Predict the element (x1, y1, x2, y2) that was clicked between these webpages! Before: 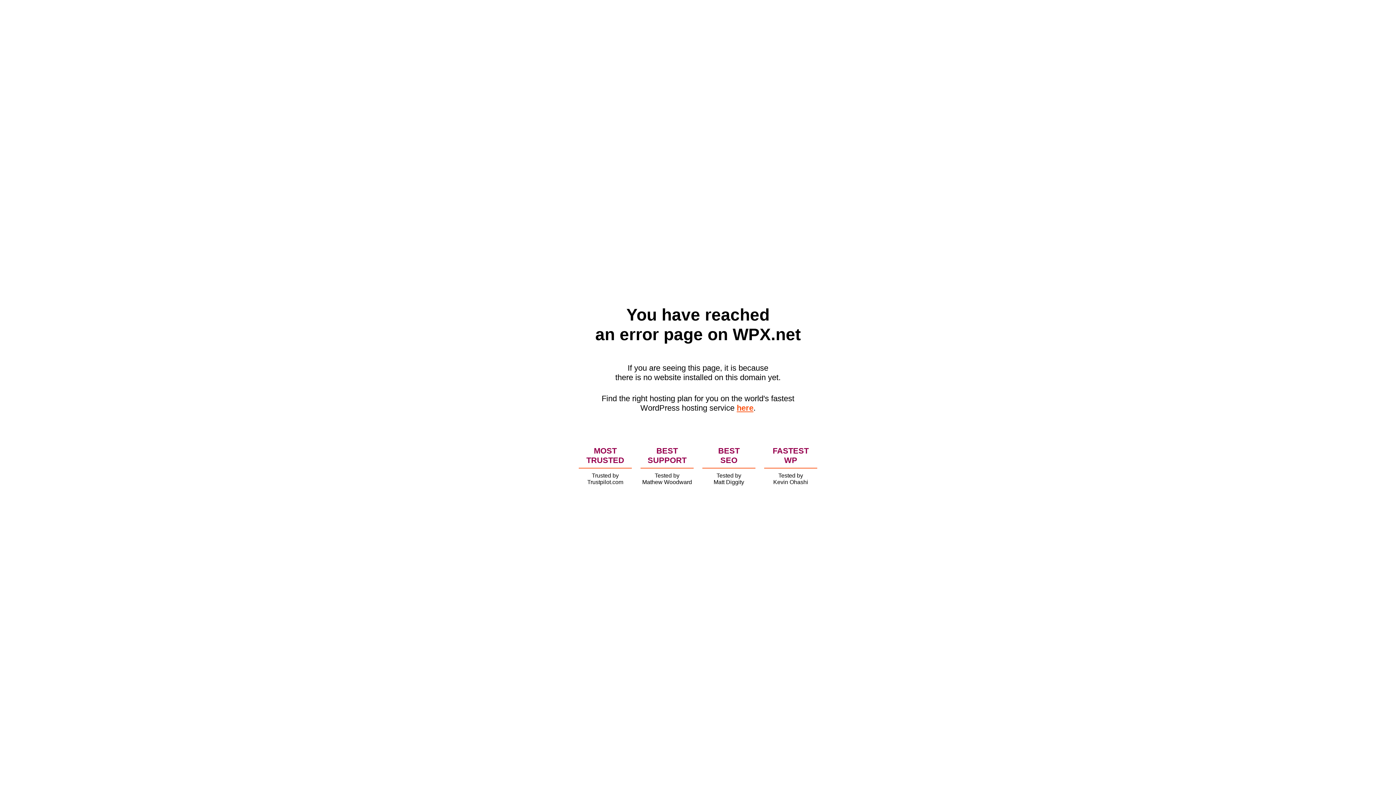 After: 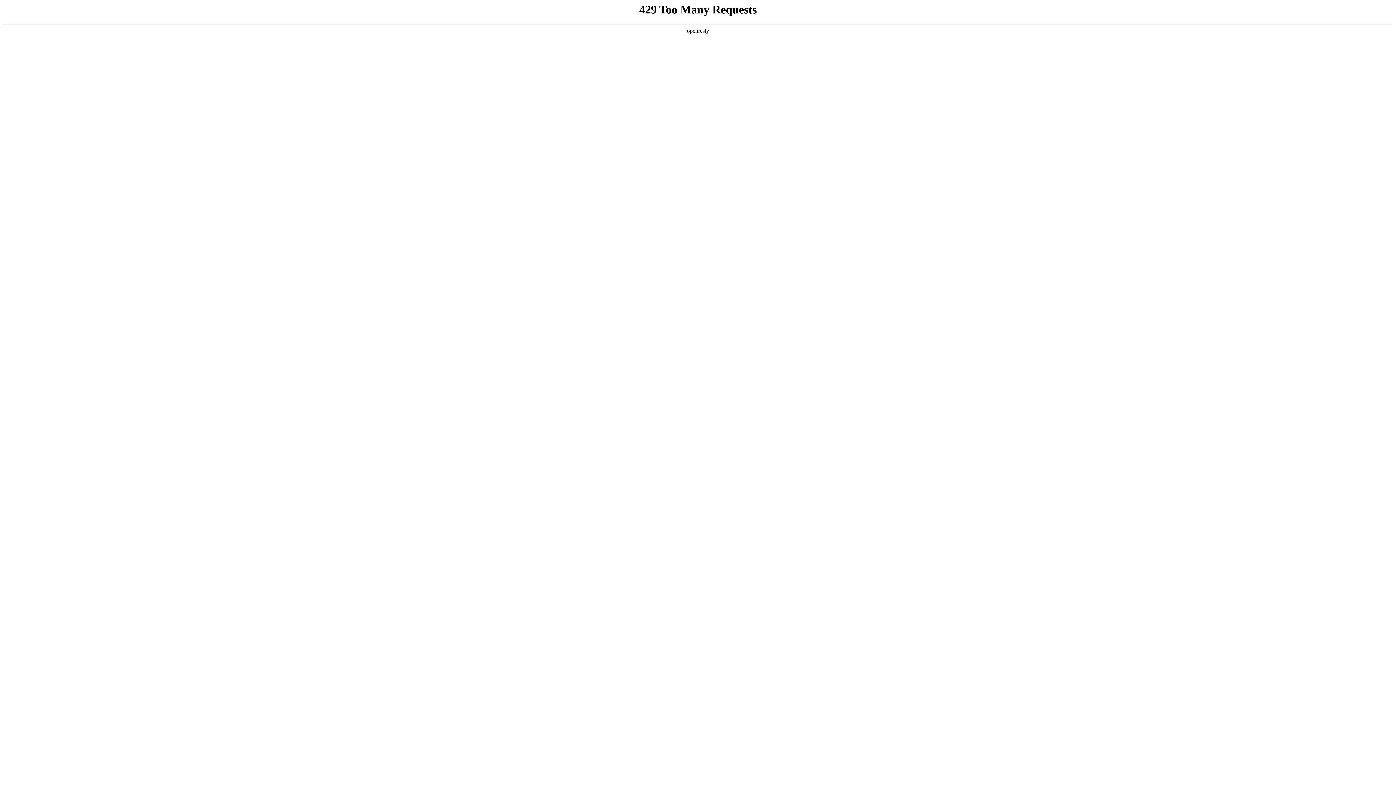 Action: bbox: (736, 403, 753, 412) label: here